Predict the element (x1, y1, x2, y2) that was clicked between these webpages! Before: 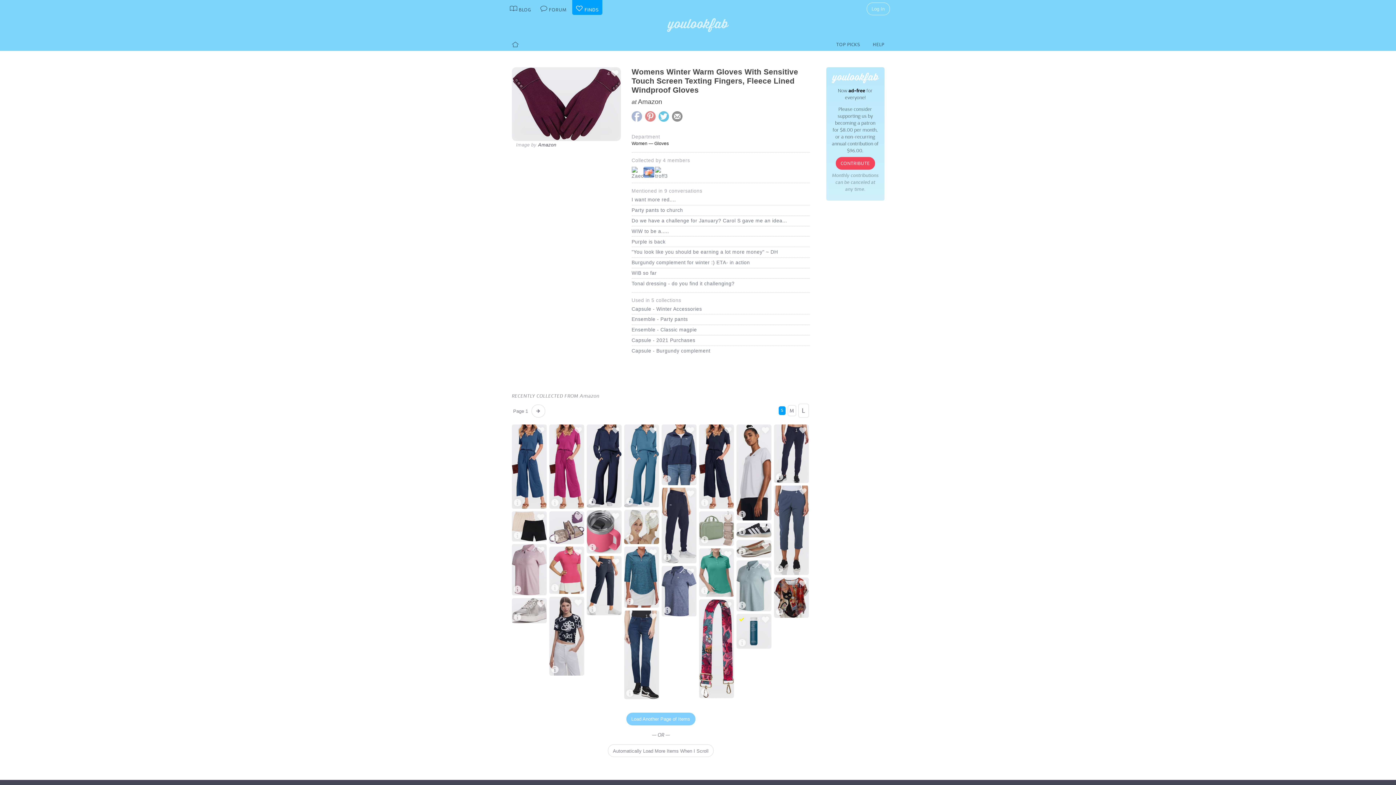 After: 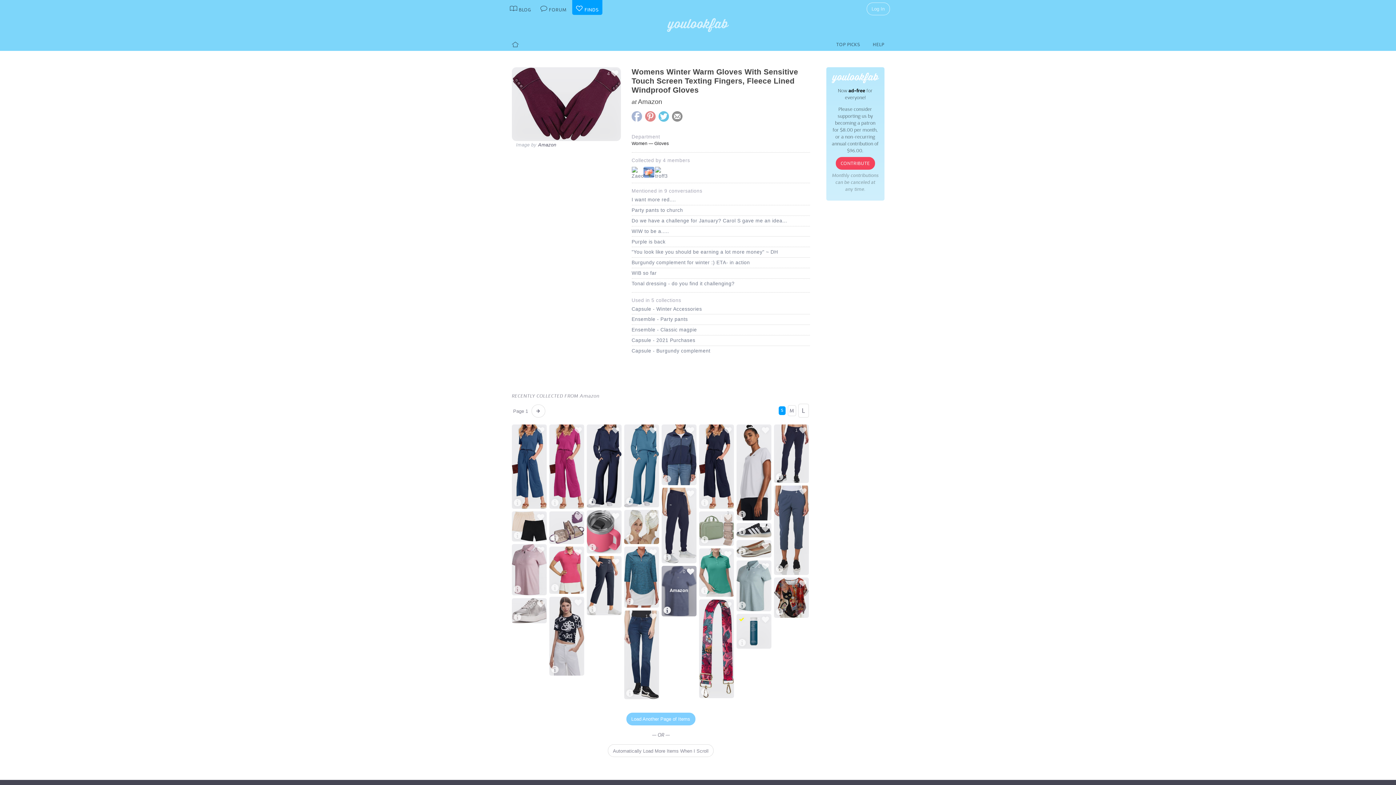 Action: label: Amazon bbox: (661, 566, 696, 616)